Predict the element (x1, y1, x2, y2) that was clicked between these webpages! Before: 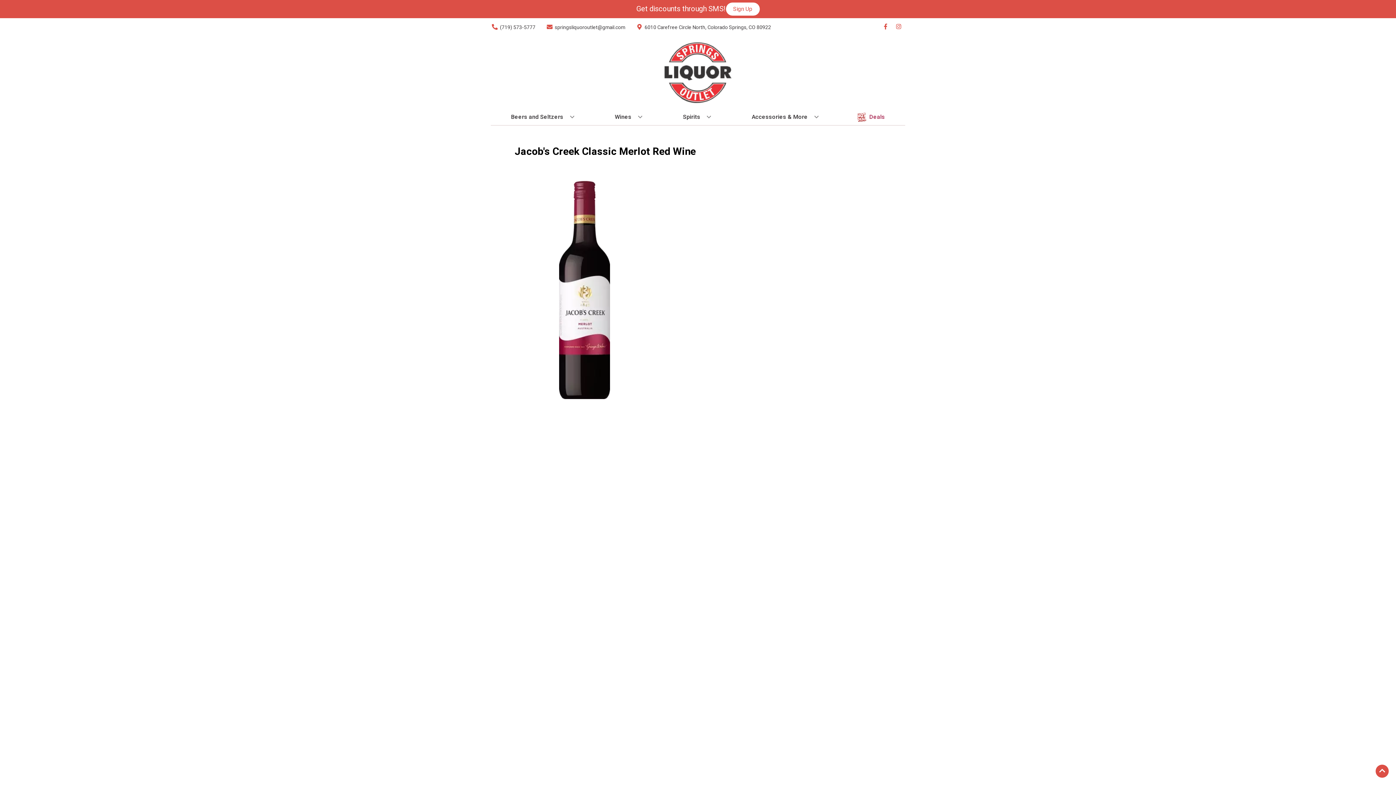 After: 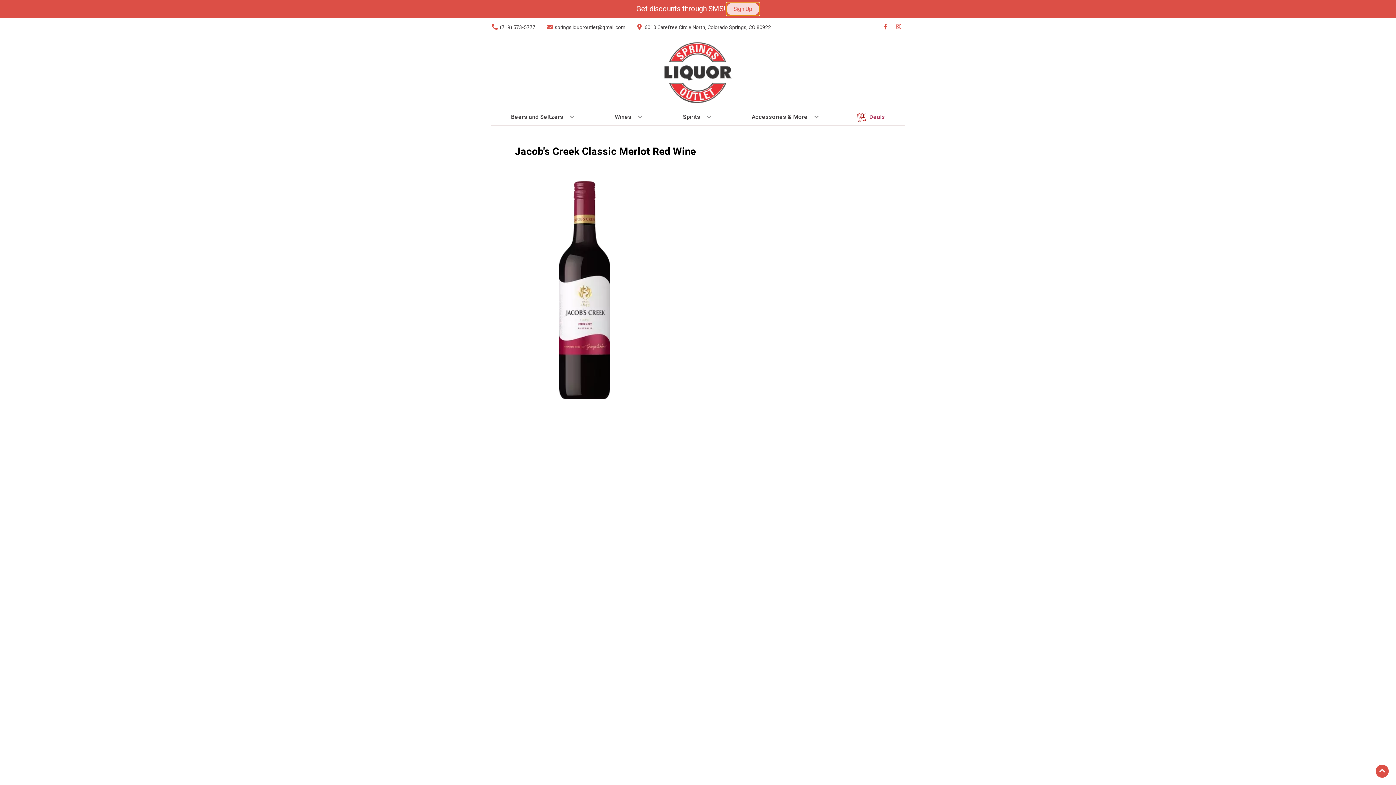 Action: bbox: (726, 2, 759, 15) label: Sign Up